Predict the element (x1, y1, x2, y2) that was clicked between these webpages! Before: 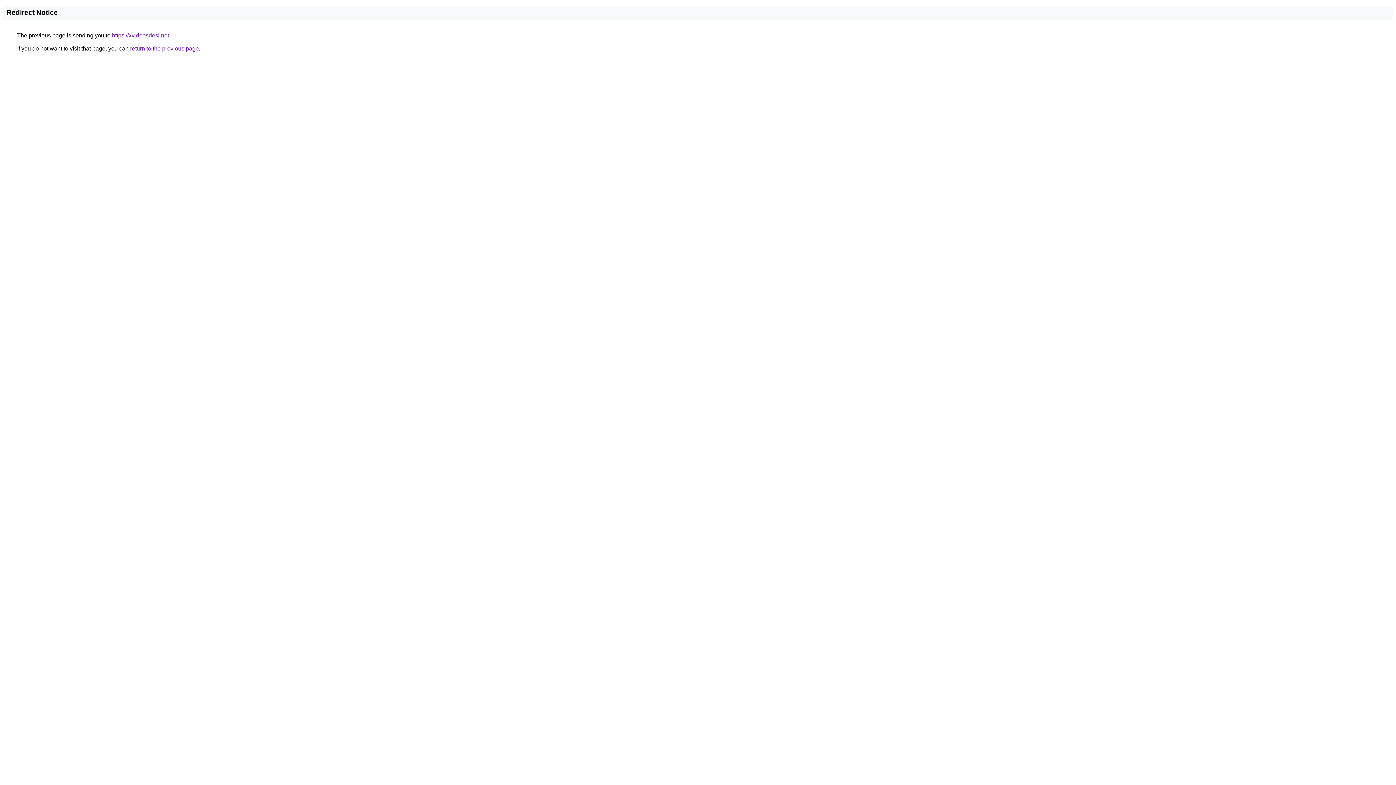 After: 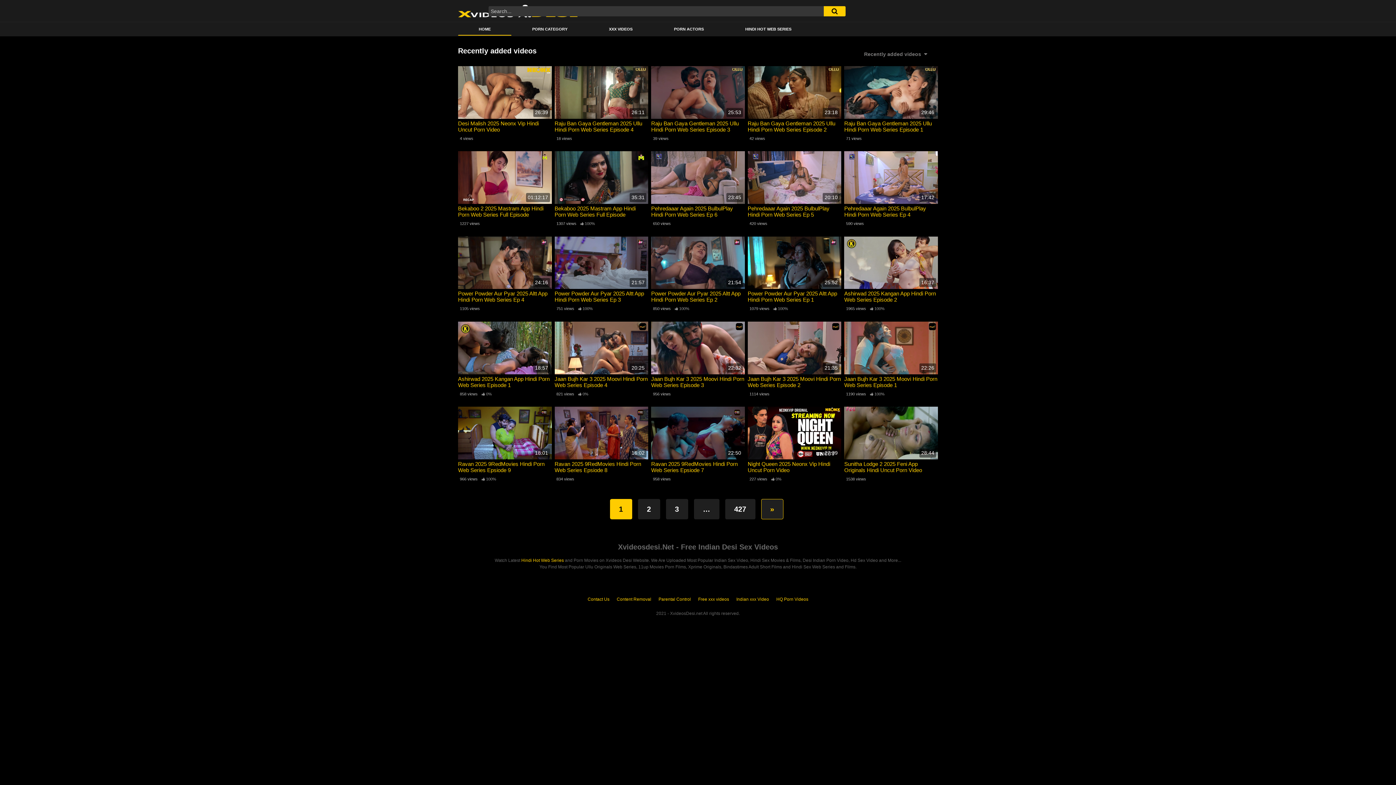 Action: label: https://xvideosdesi.net bbox: (112, 32, 169, 38)